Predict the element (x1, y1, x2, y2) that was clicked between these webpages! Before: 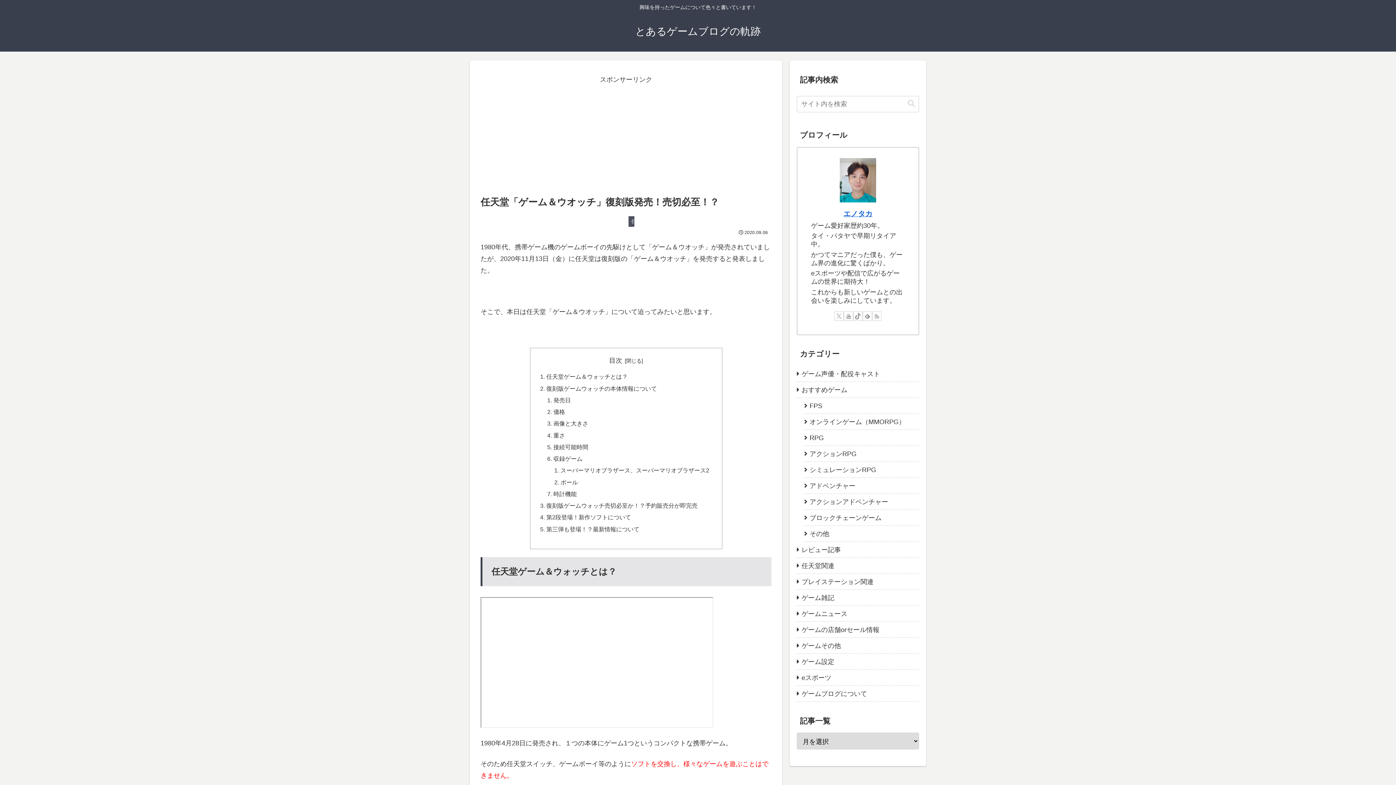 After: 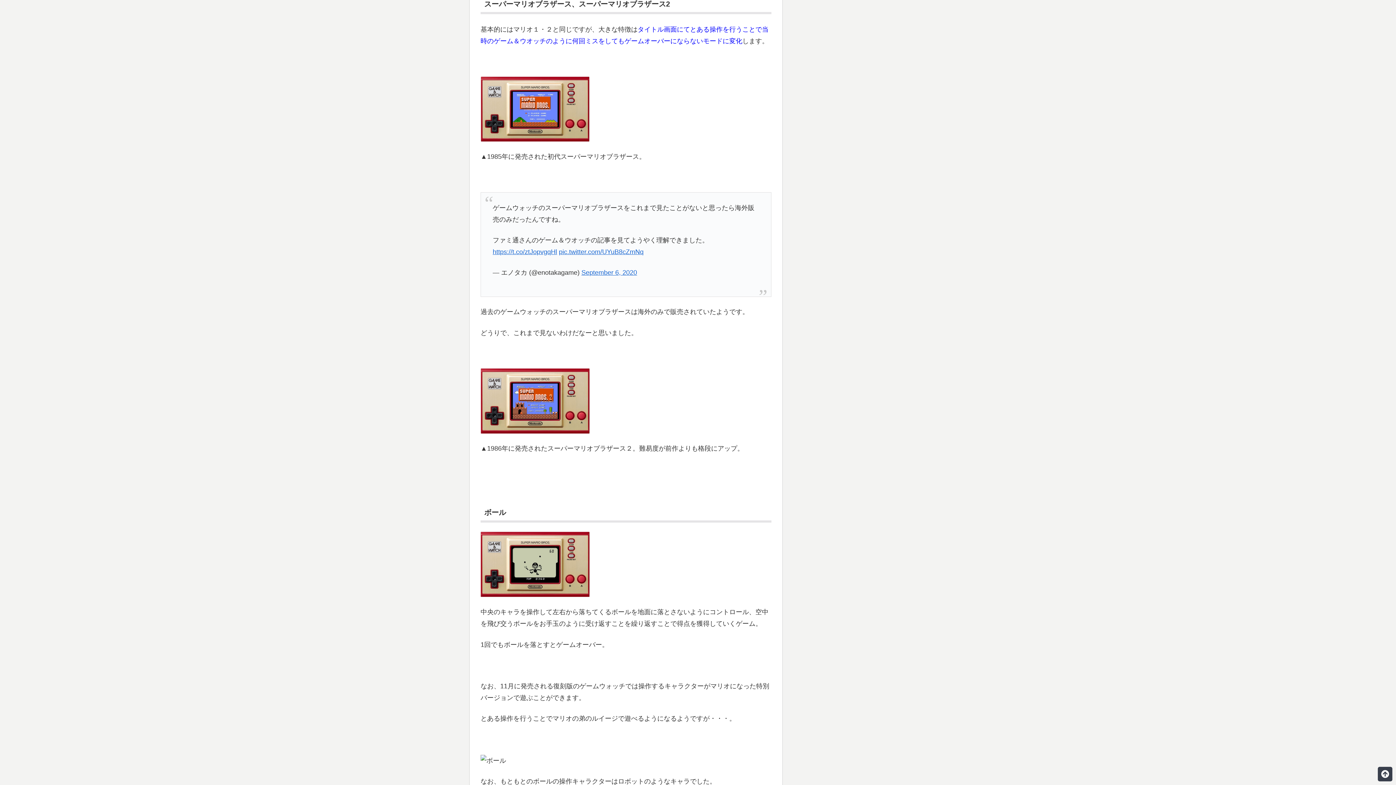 Action: label: スーパーマリオブラザース、スーパーマリオブラザース2 bbox: (560, 467, 709, 473)